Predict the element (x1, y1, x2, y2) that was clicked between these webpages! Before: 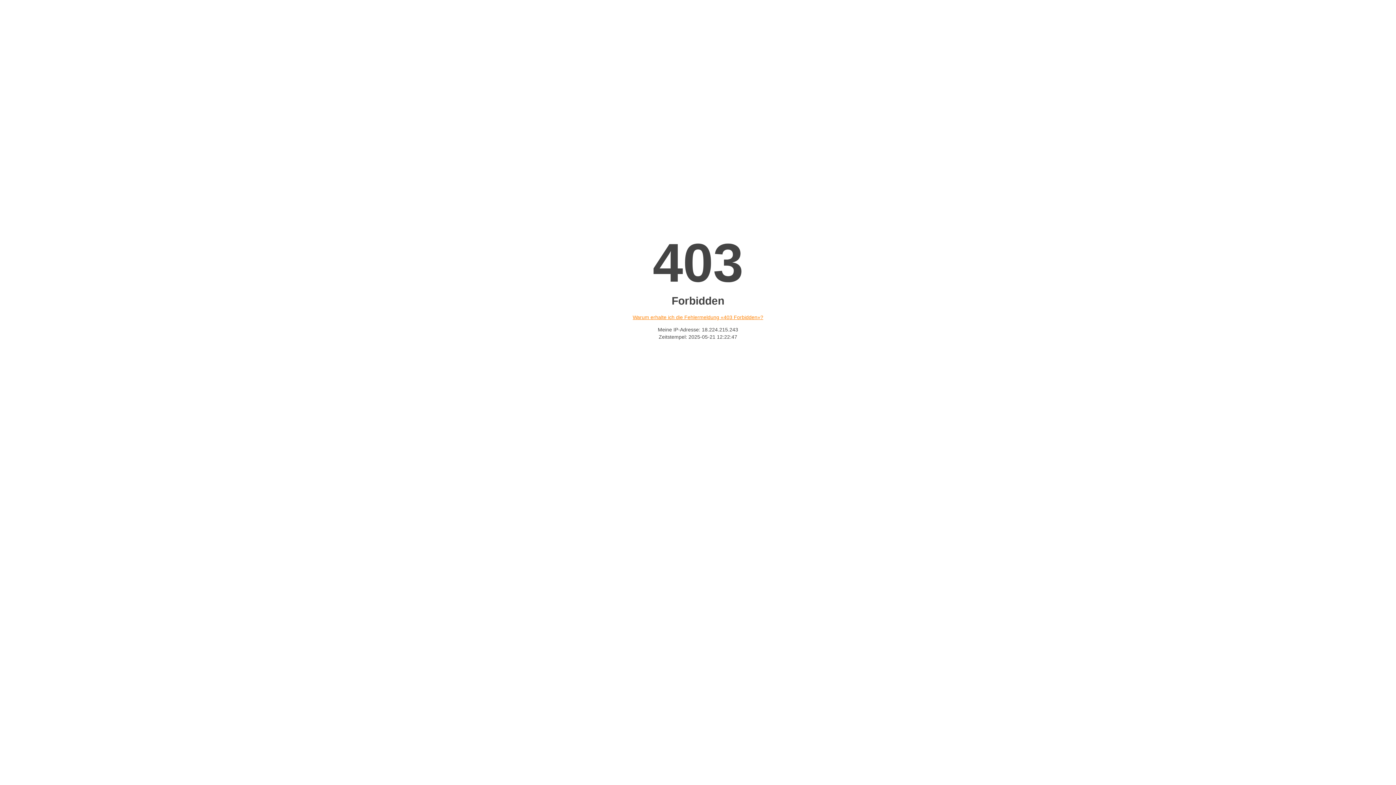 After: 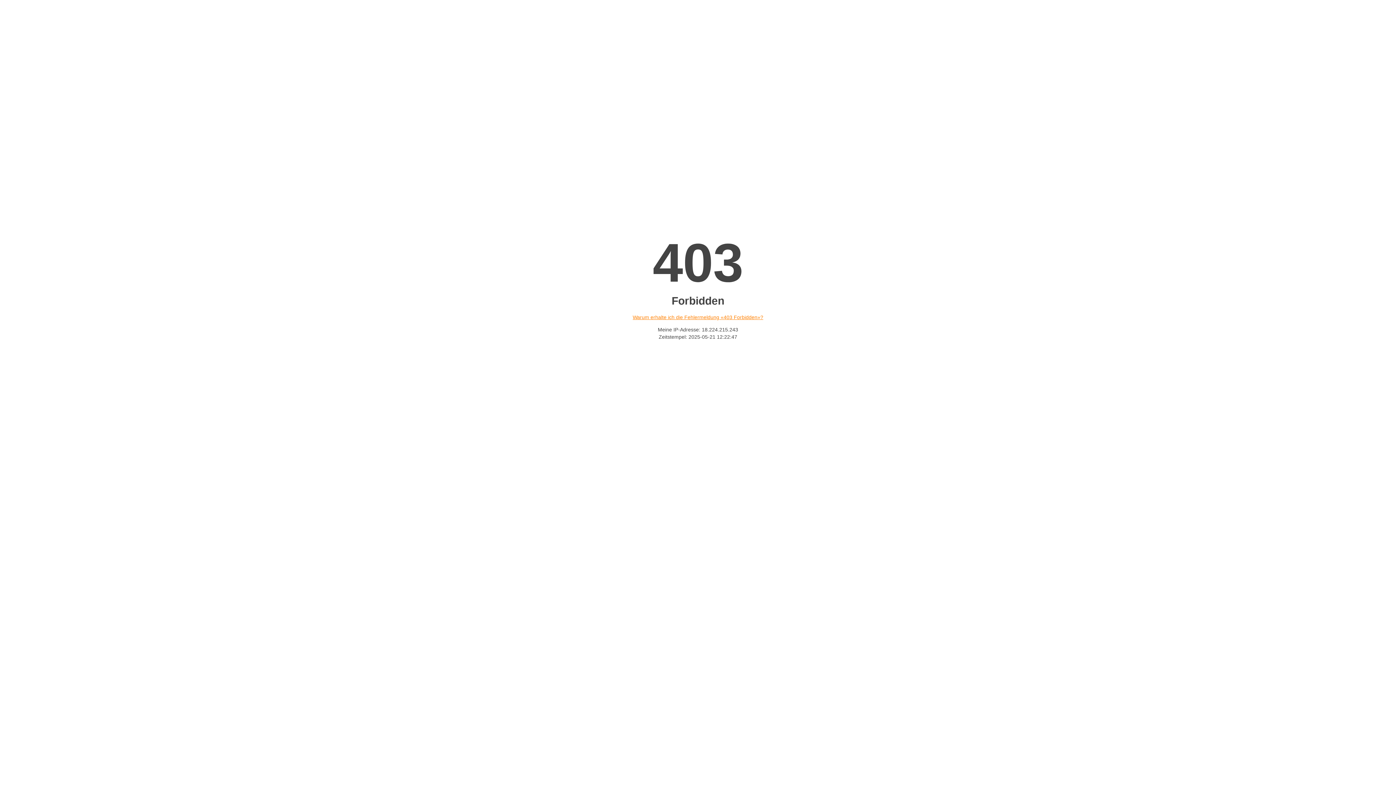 Action: label: Warum erhalte ich die Fehlermeldung «403 Forbidden»? bbox: (632, 314, 763, 320)